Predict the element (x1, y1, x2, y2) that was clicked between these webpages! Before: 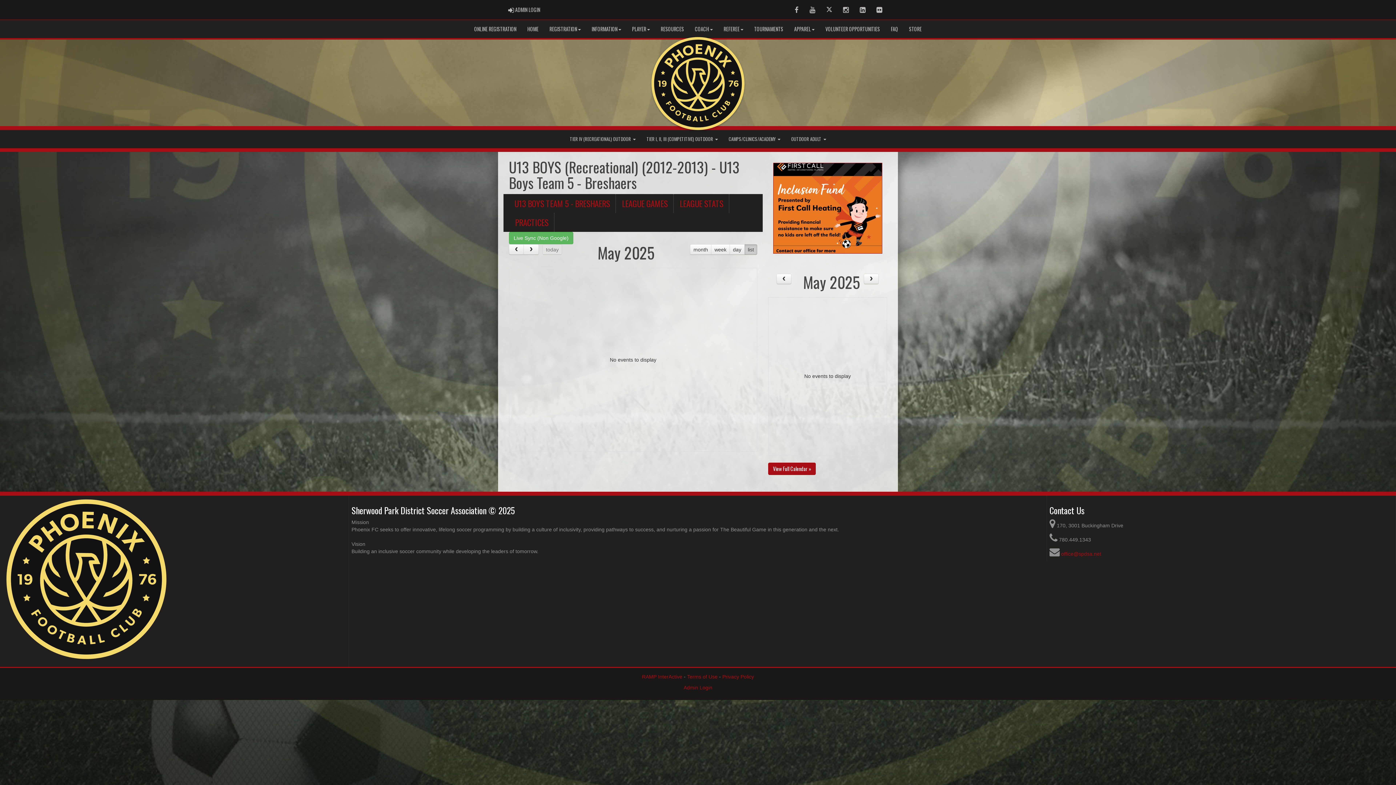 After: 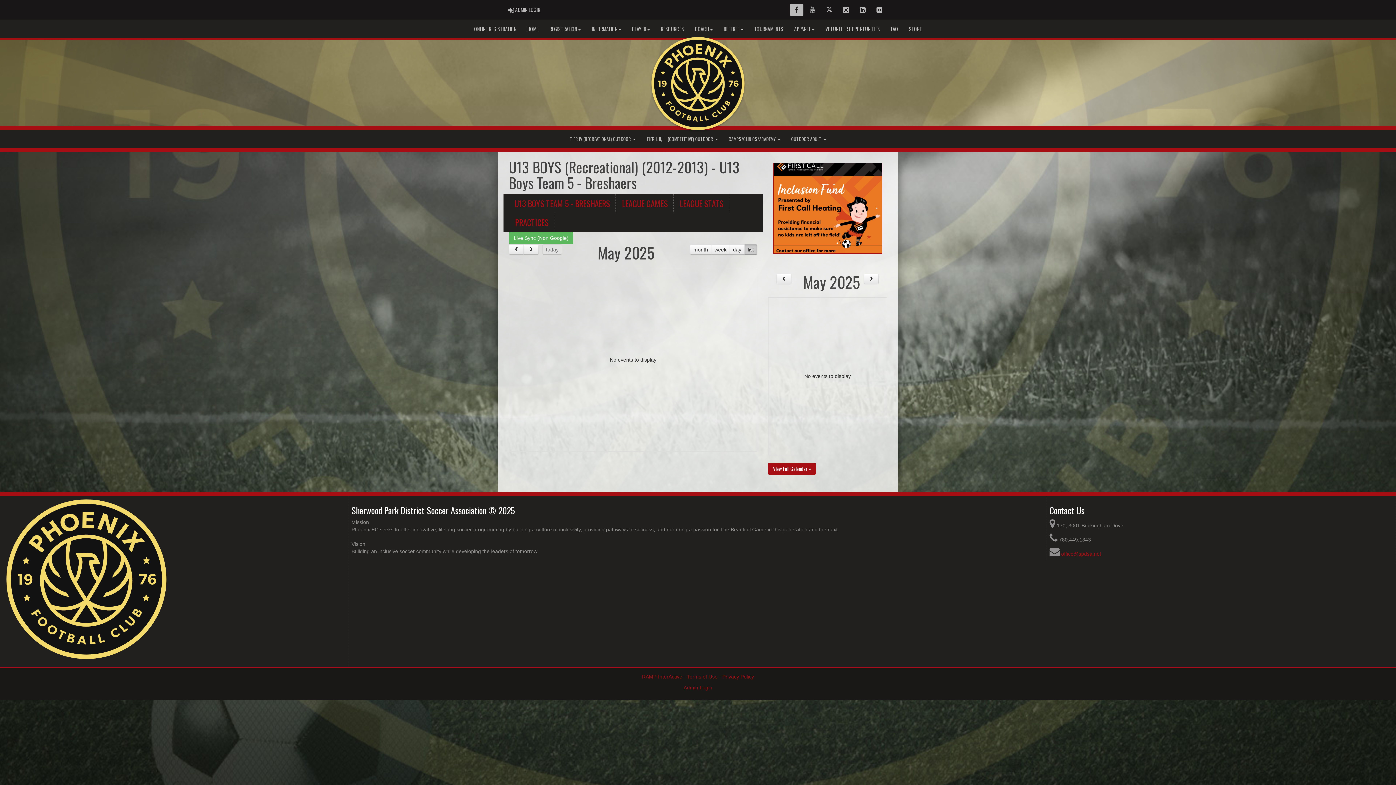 Action: label: Facebook bbox: (790, 3, 803, 16)